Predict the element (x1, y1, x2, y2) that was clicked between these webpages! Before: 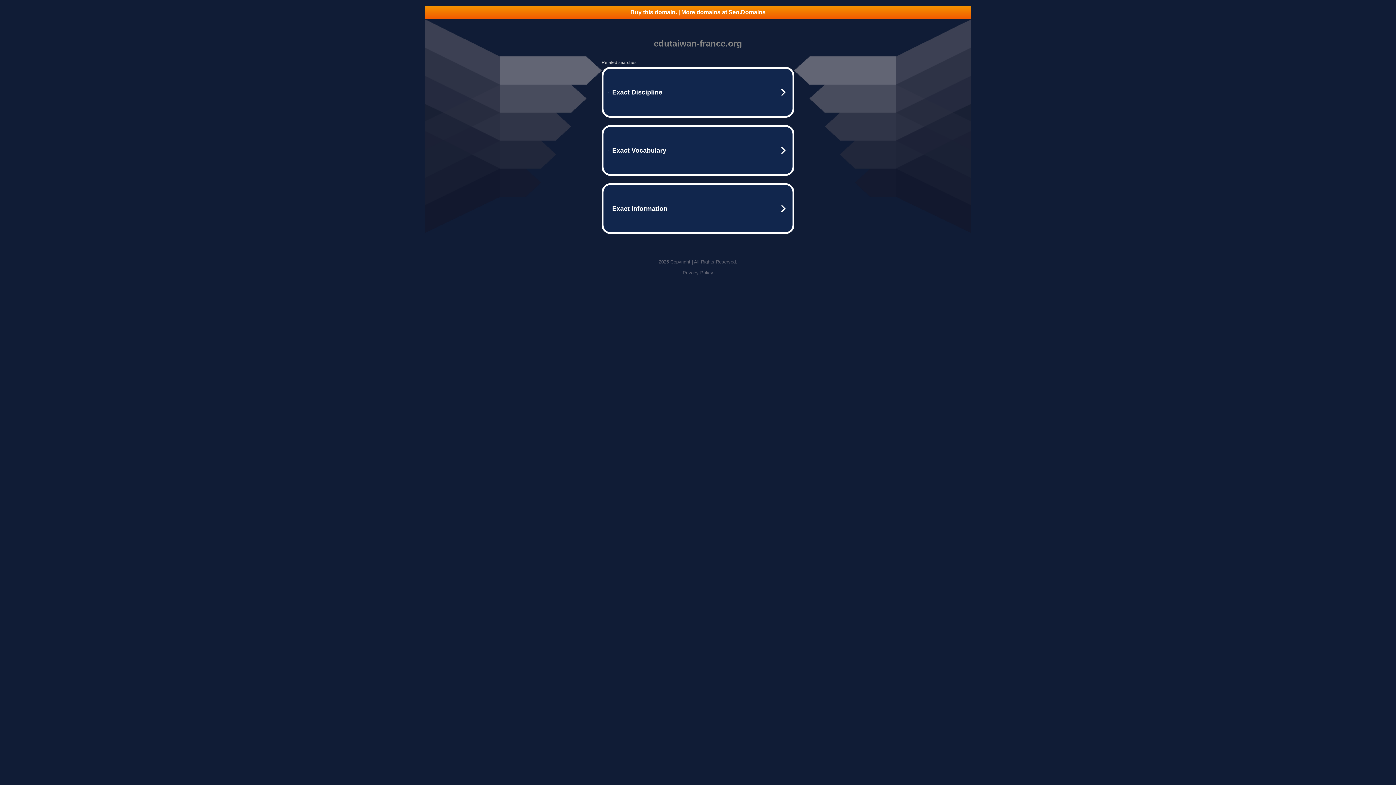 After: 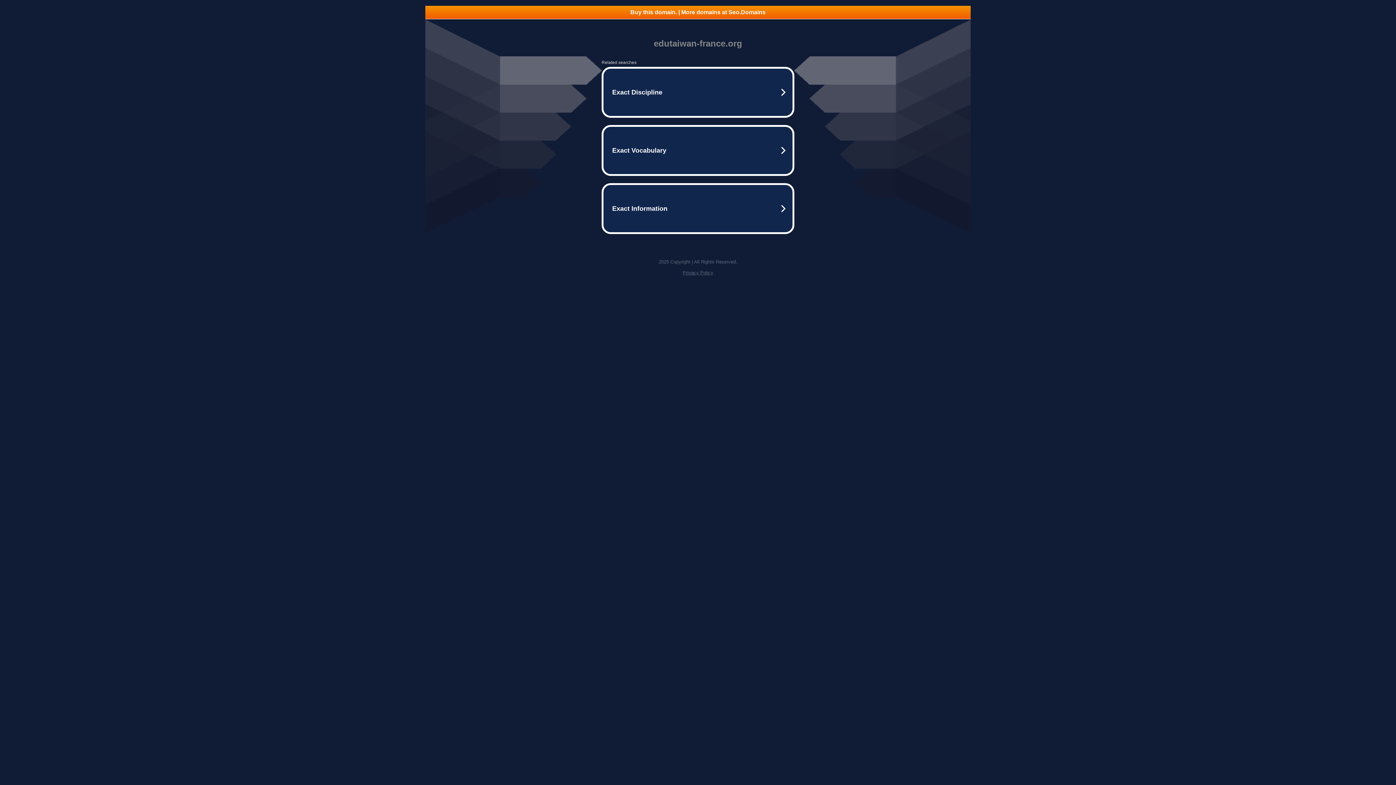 Action: label: Buy this domain. | More domains at Seo.Domains bbox: (425, 5, 970, 18)